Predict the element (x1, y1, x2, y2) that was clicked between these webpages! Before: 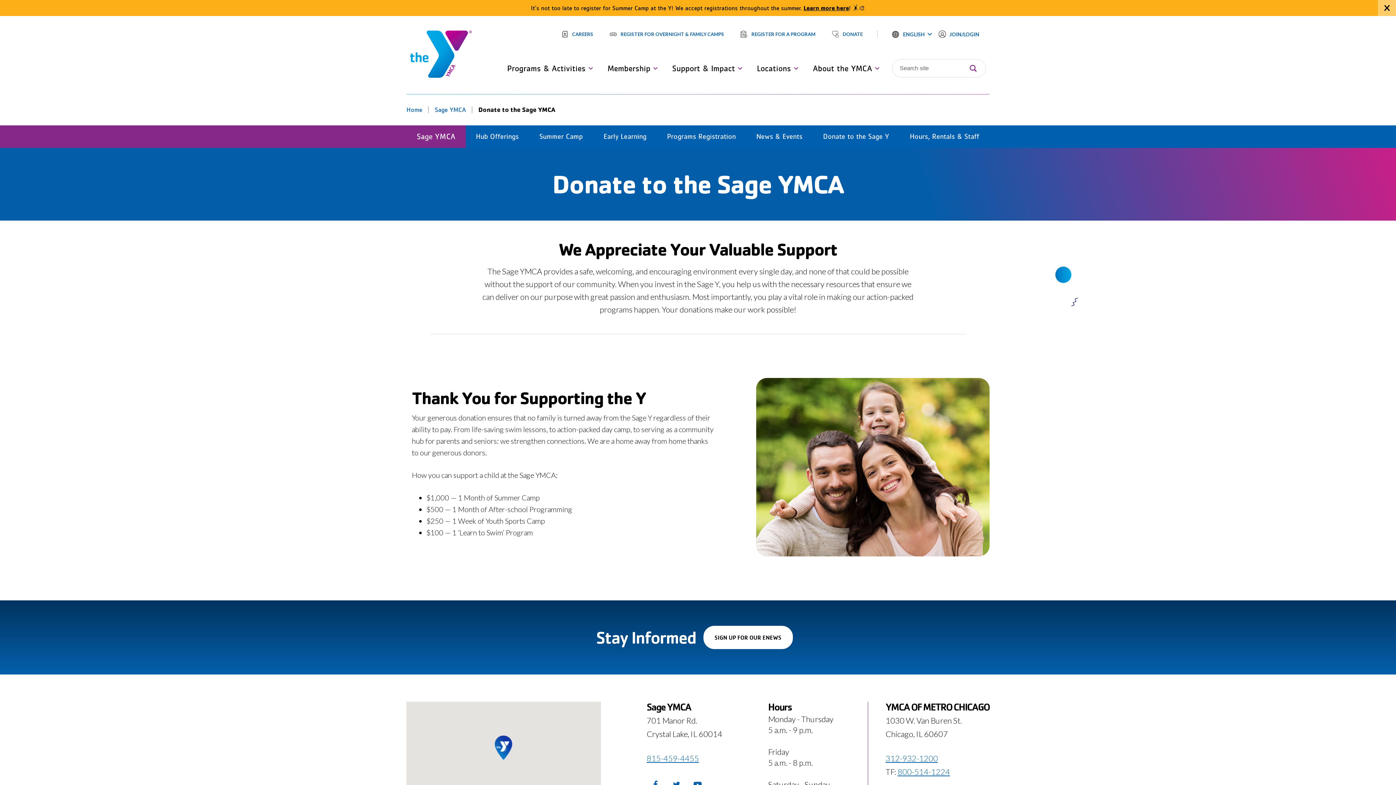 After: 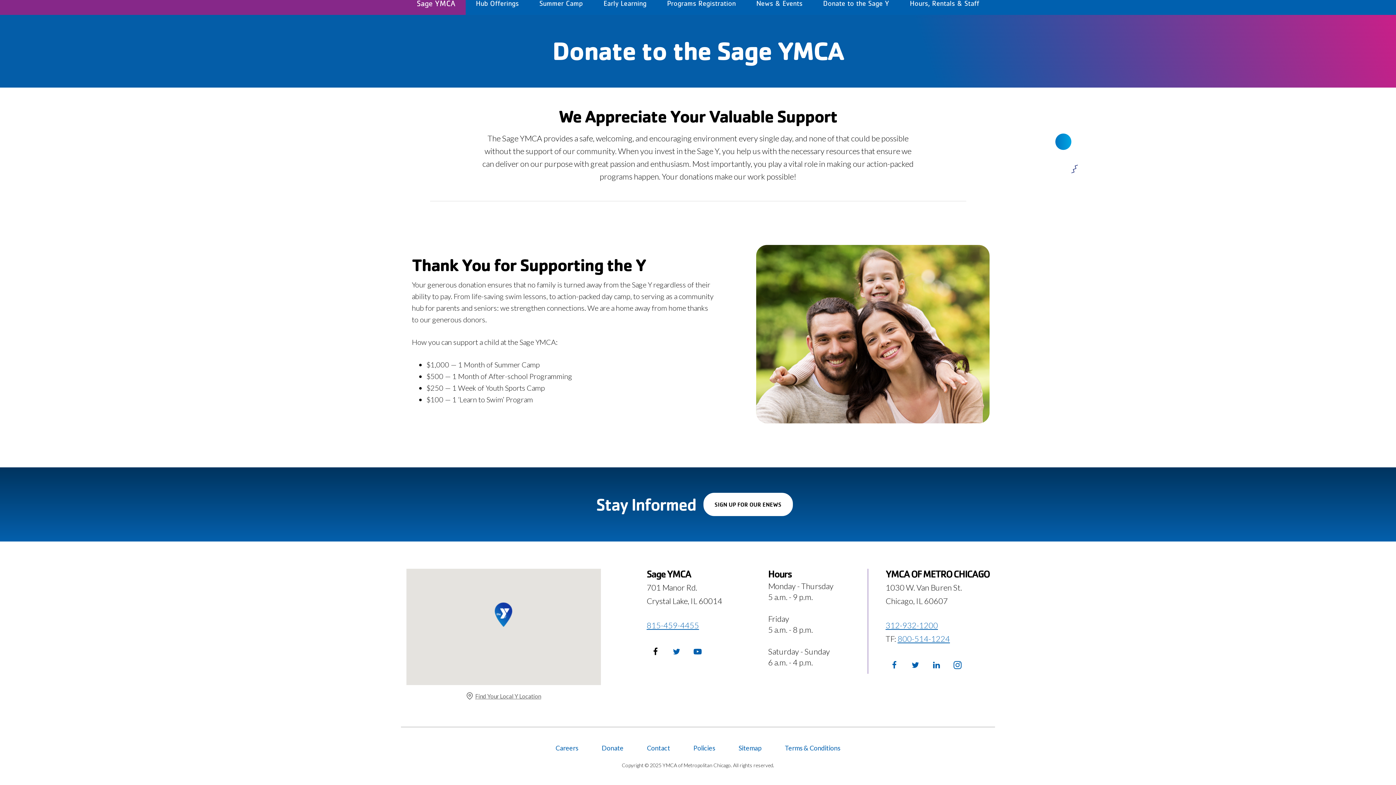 Action: label: Facebook
(Opens in a new window) bbox: (646, 776, 664, 793)